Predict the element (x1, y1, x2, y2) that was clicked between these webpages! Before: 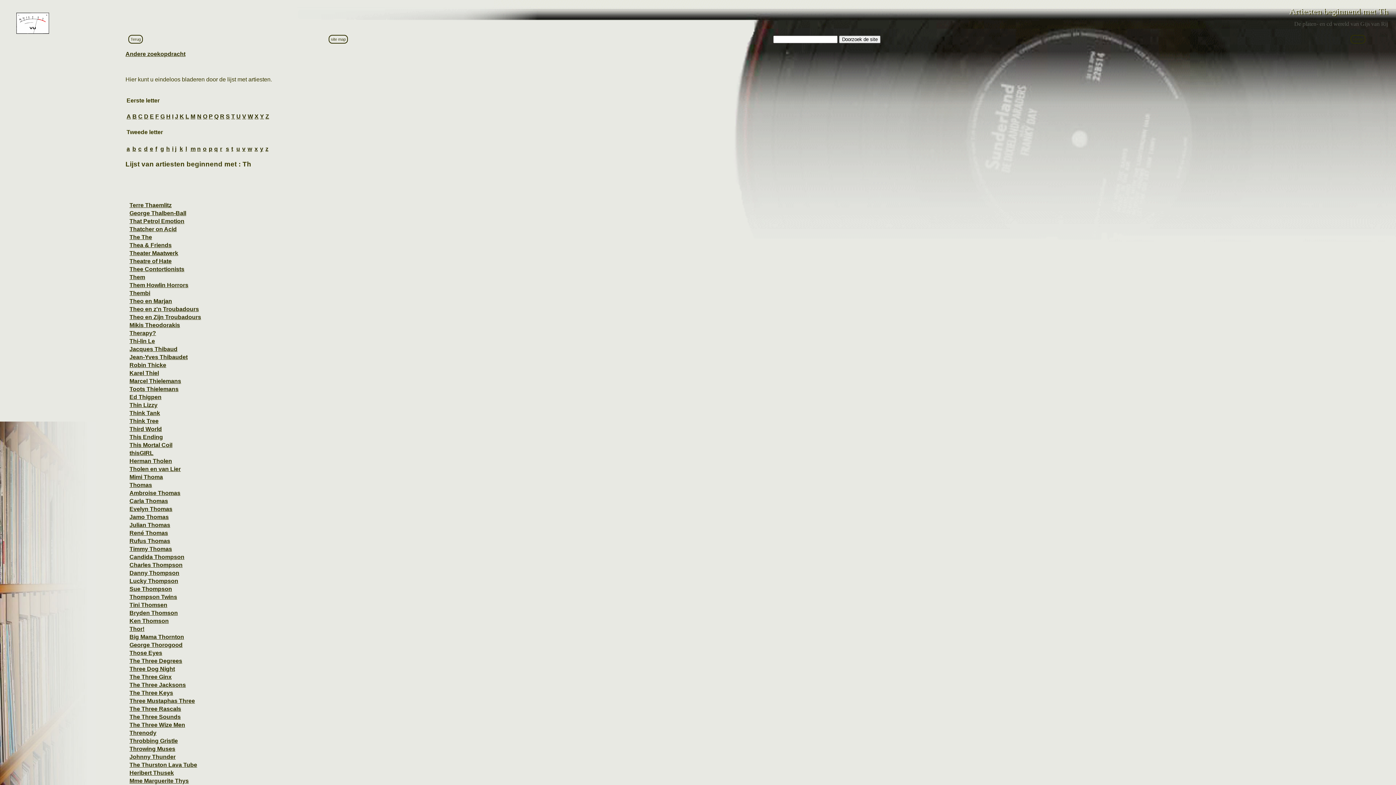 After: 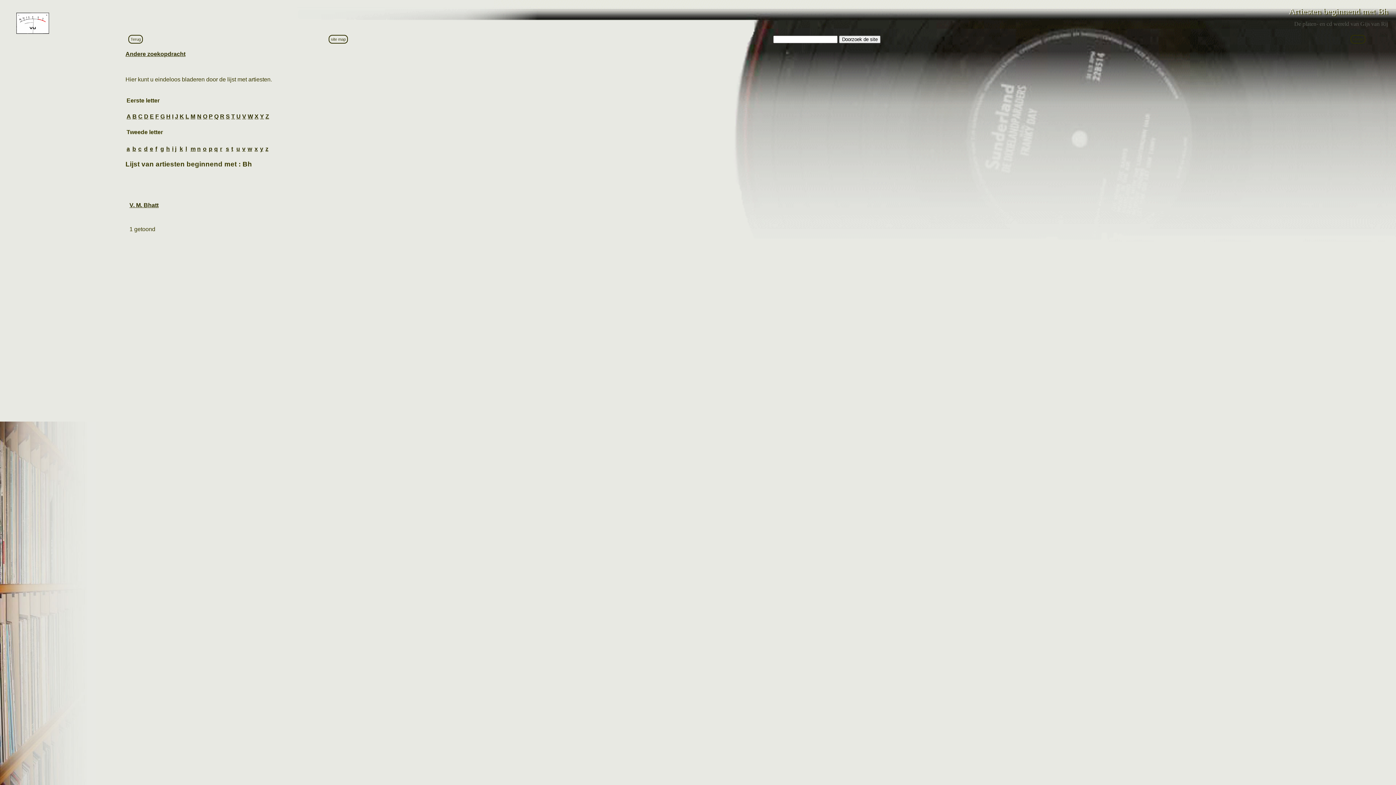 Action: bbox: (132, 113, 136, 119) label: B